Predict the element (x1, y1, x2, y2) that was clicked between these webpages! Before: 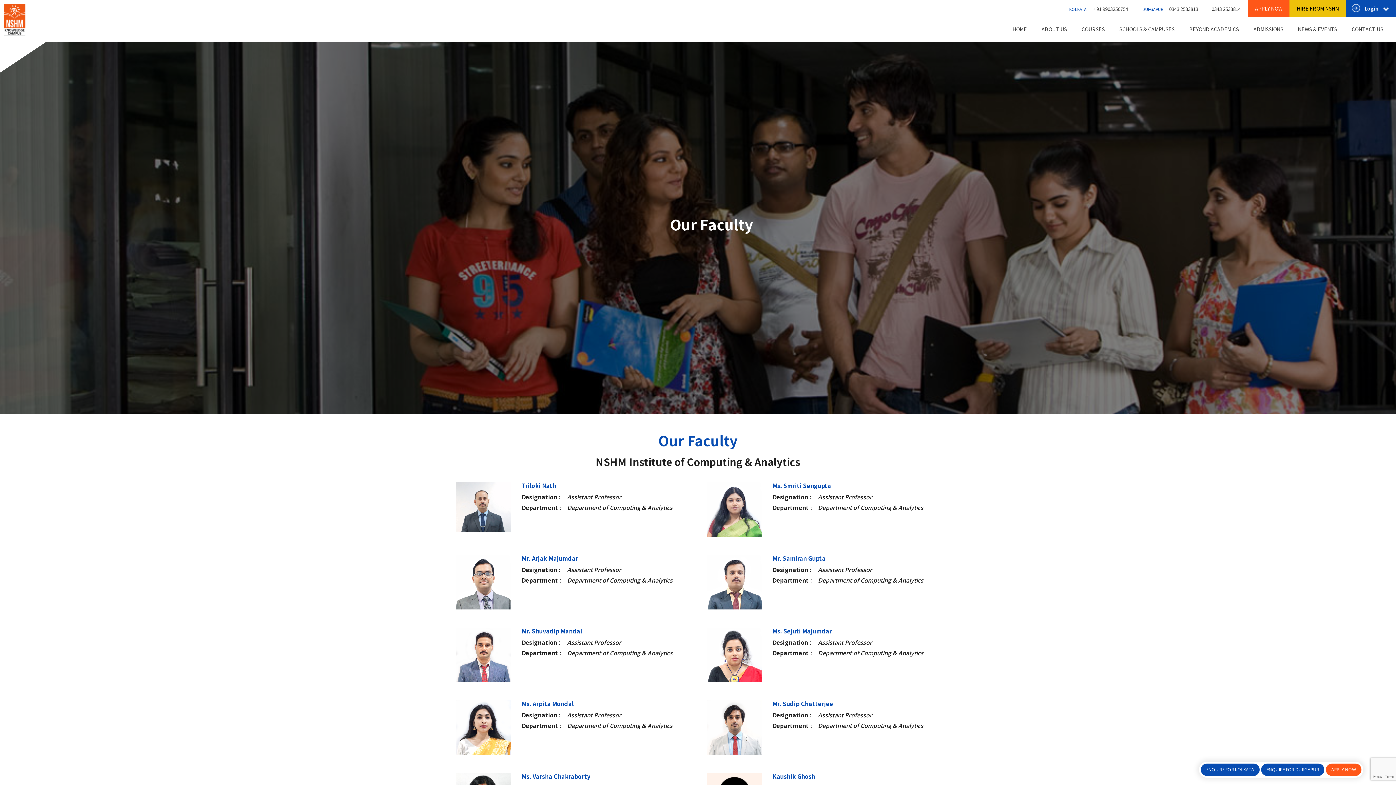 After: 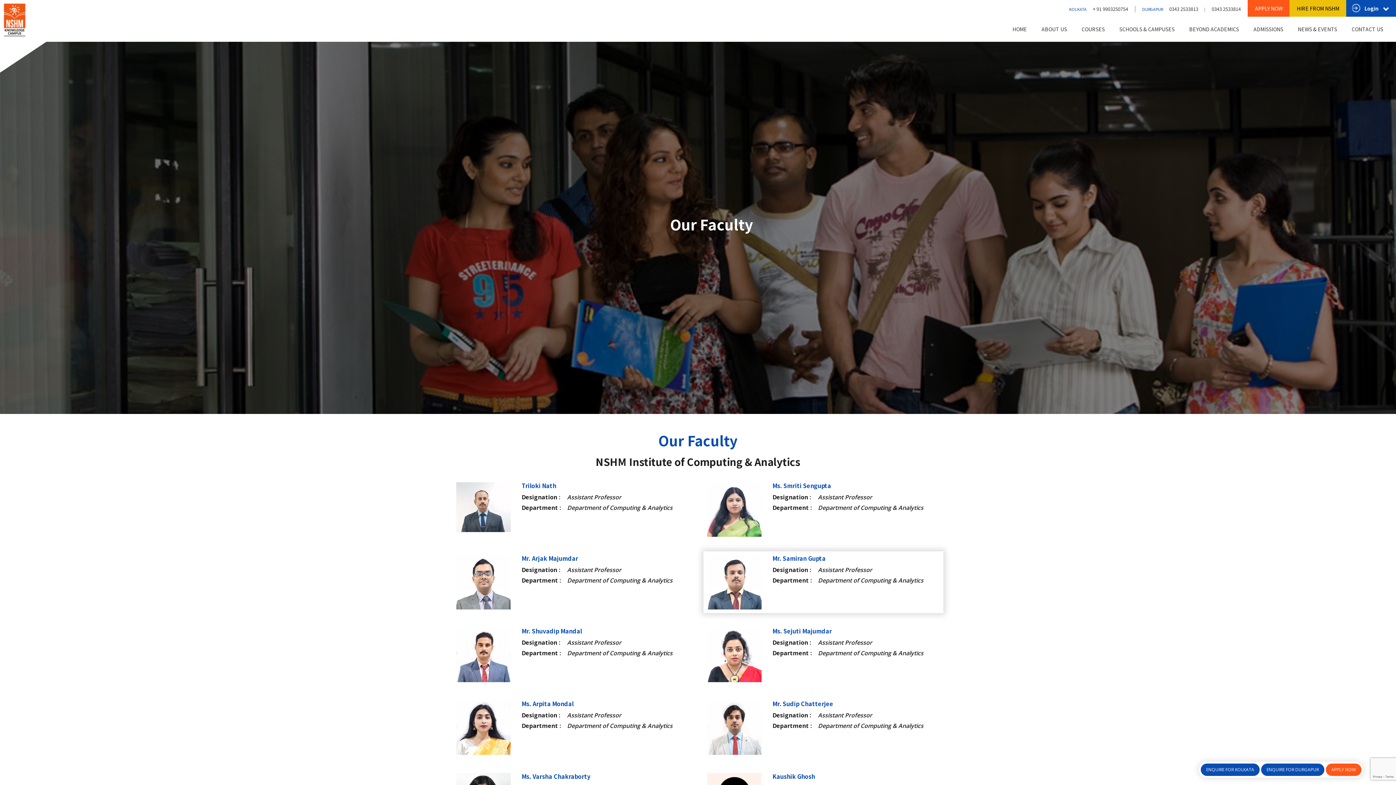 Action: label: Mr. Samiran Gupta bbox: (772, 554, 825, 562)